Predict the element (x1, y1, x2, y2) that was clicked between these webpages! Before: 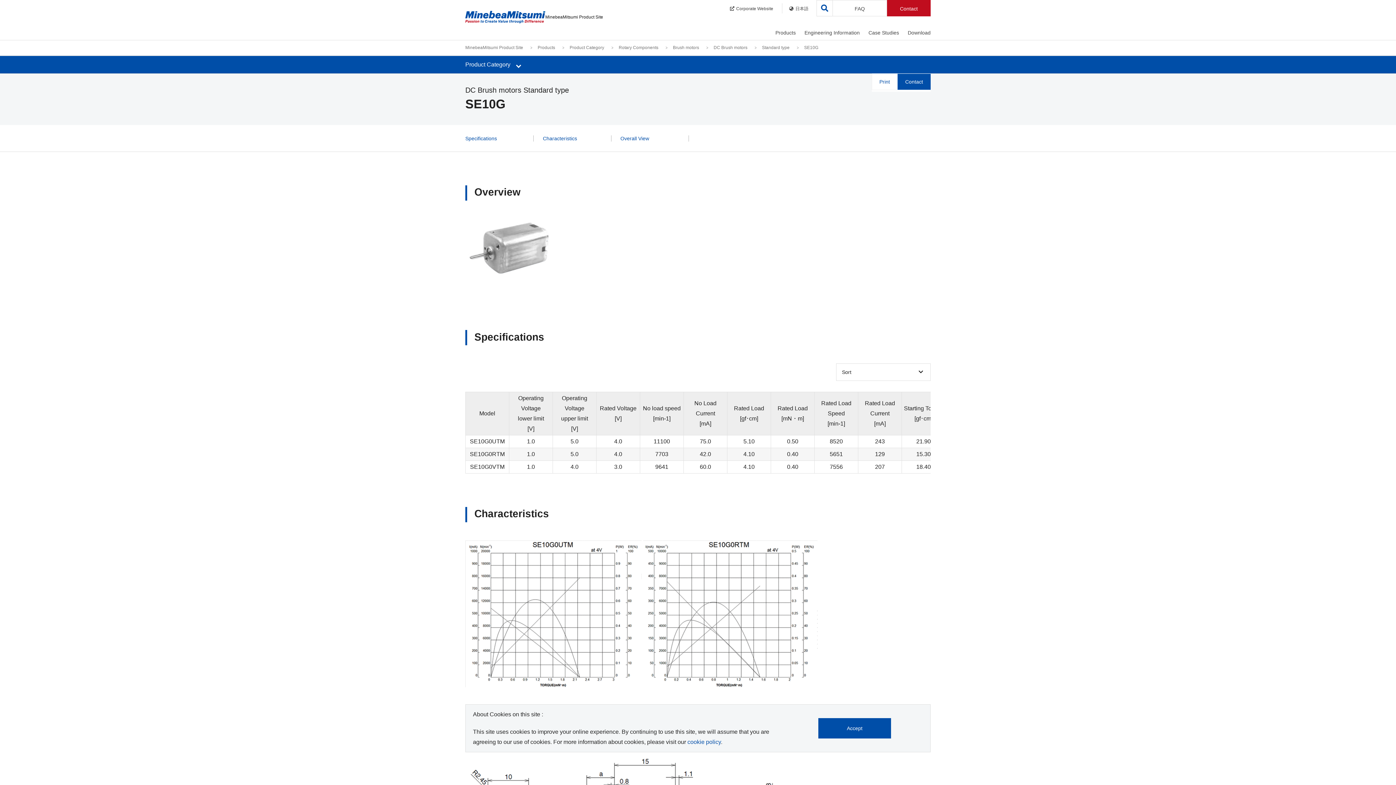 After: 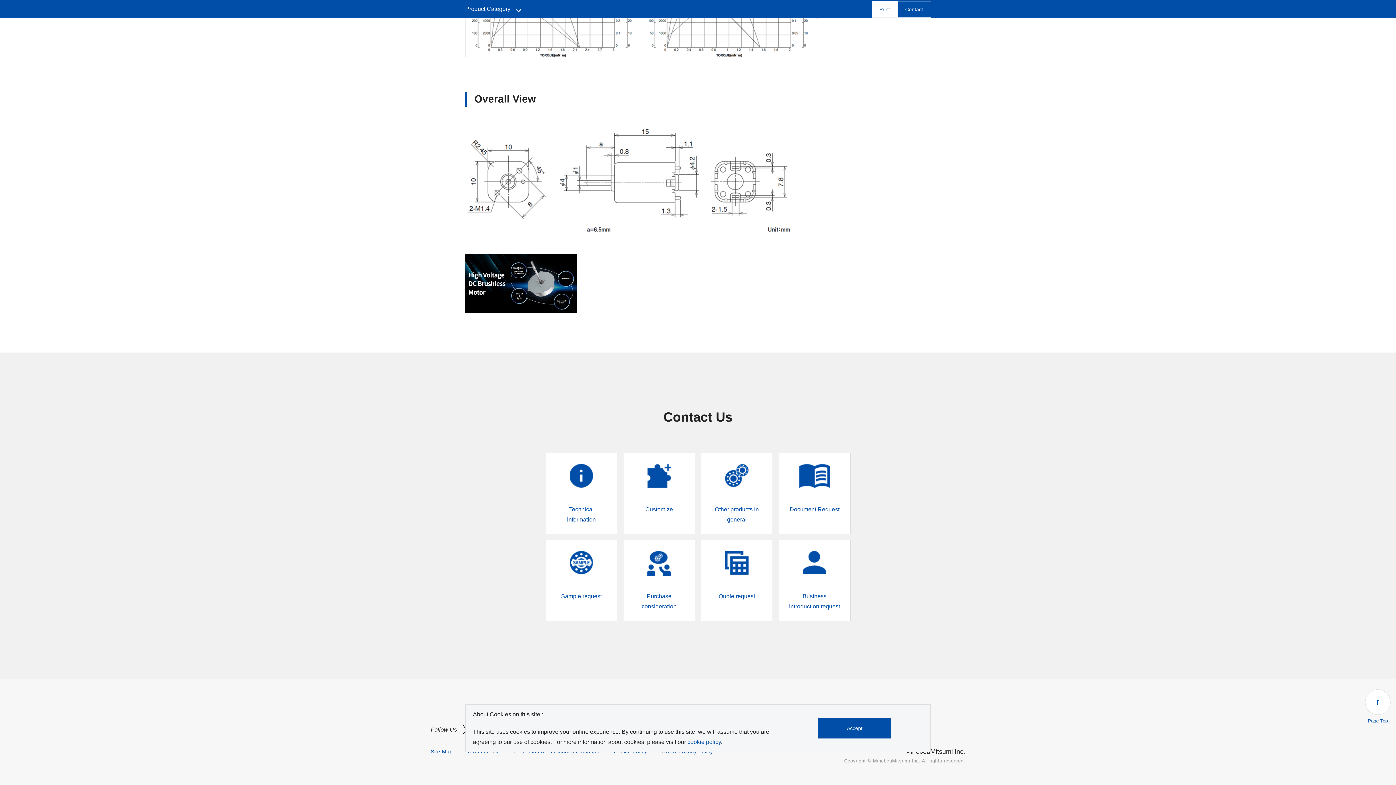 Action: bbox: (620, 132, 679, 144) label: Overall View